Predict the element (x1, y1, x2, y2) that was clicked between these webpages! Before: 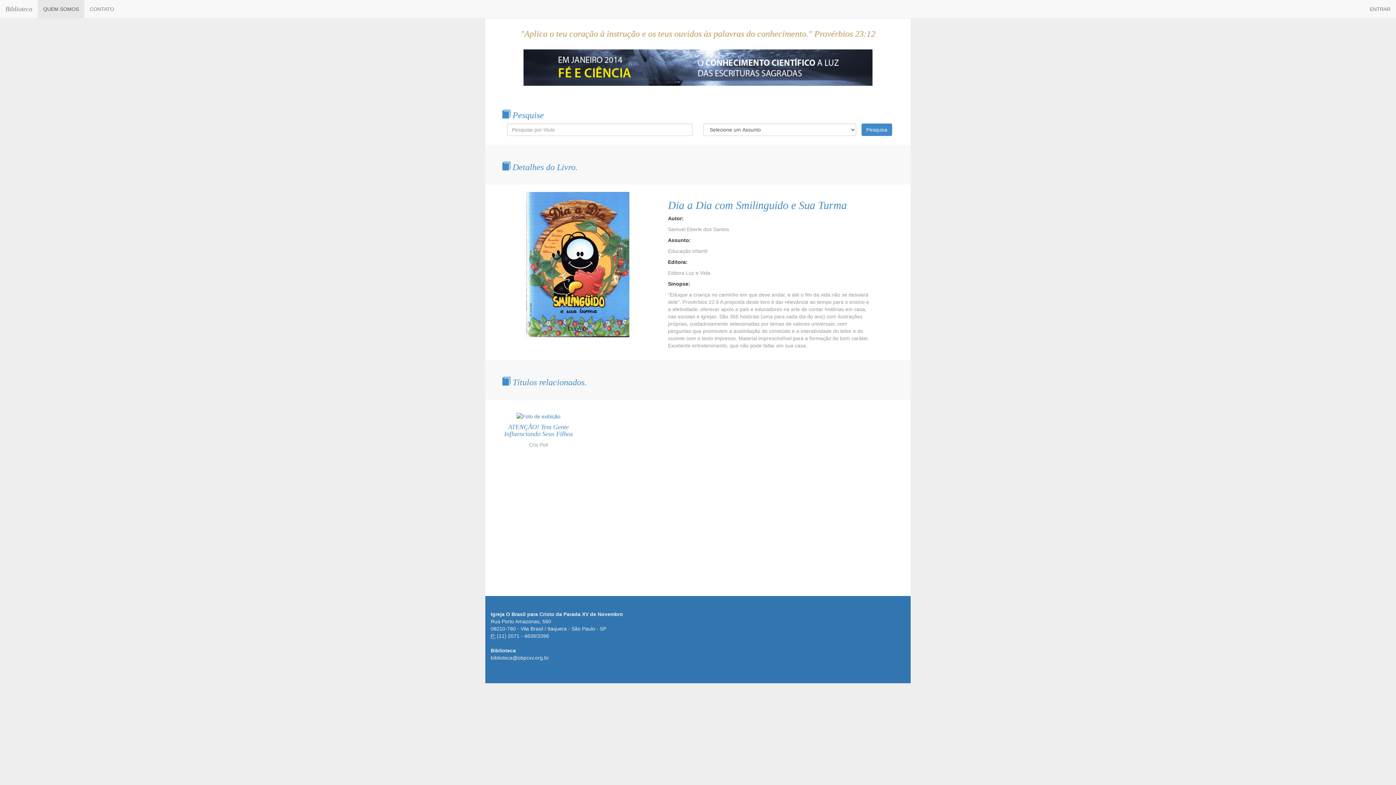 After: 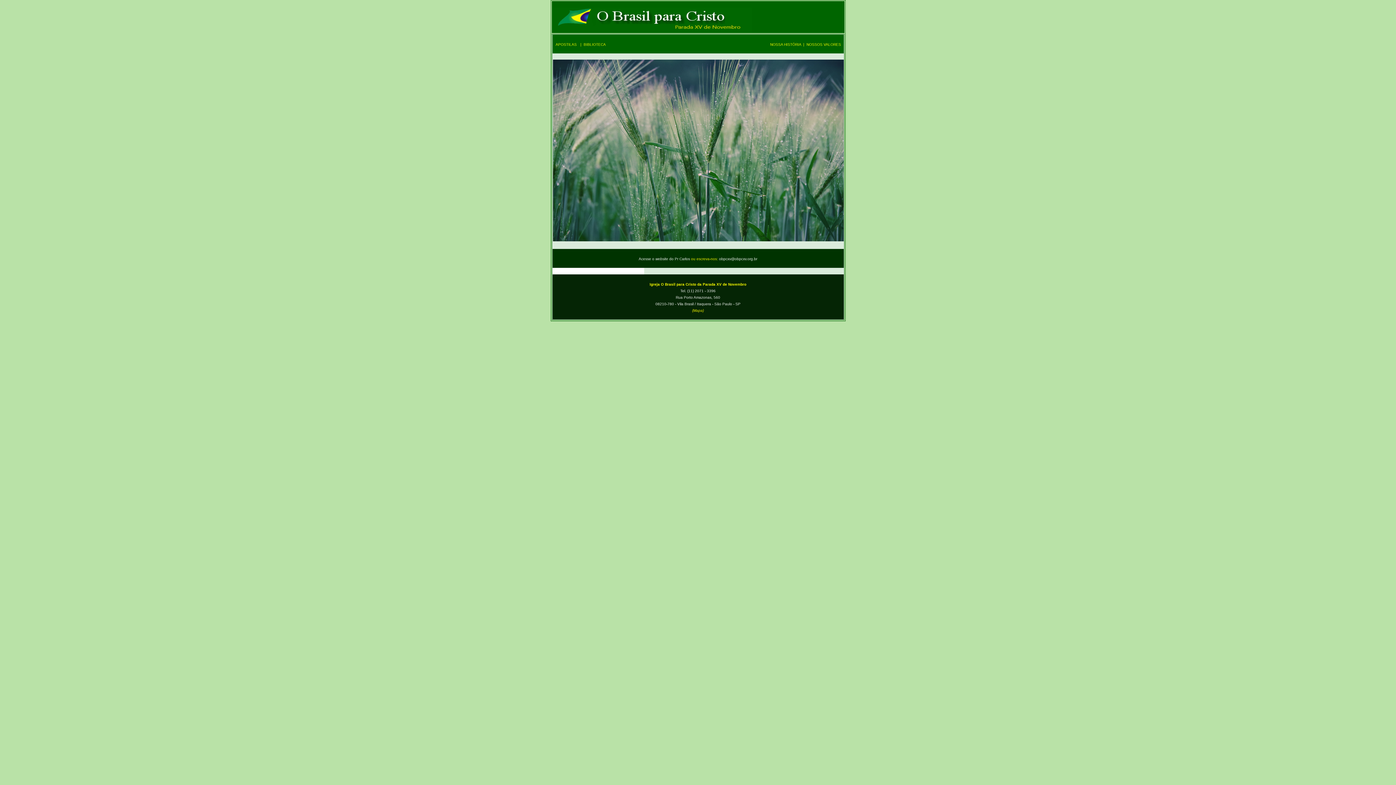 Action: label: QUEM SOMOS bbox: (37, 0, 84, 18)